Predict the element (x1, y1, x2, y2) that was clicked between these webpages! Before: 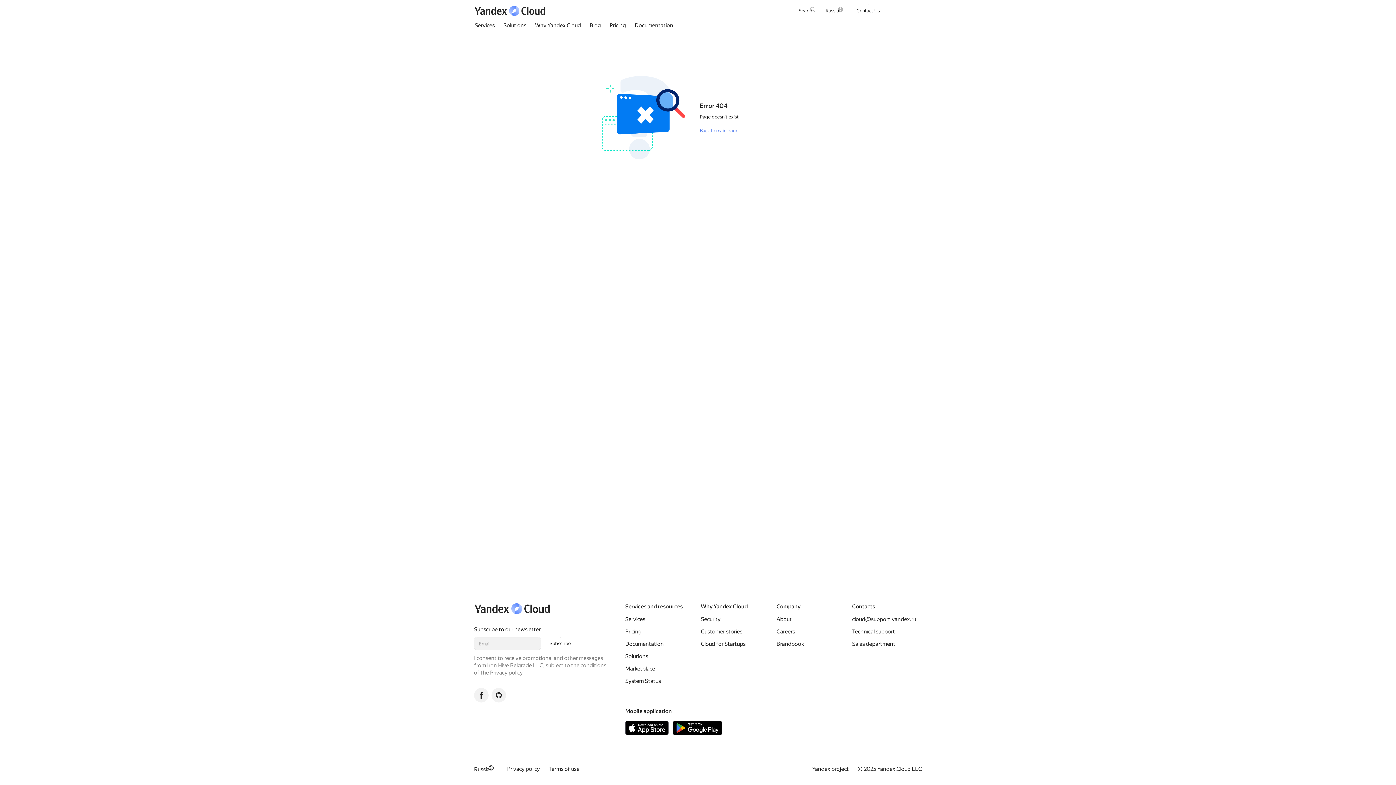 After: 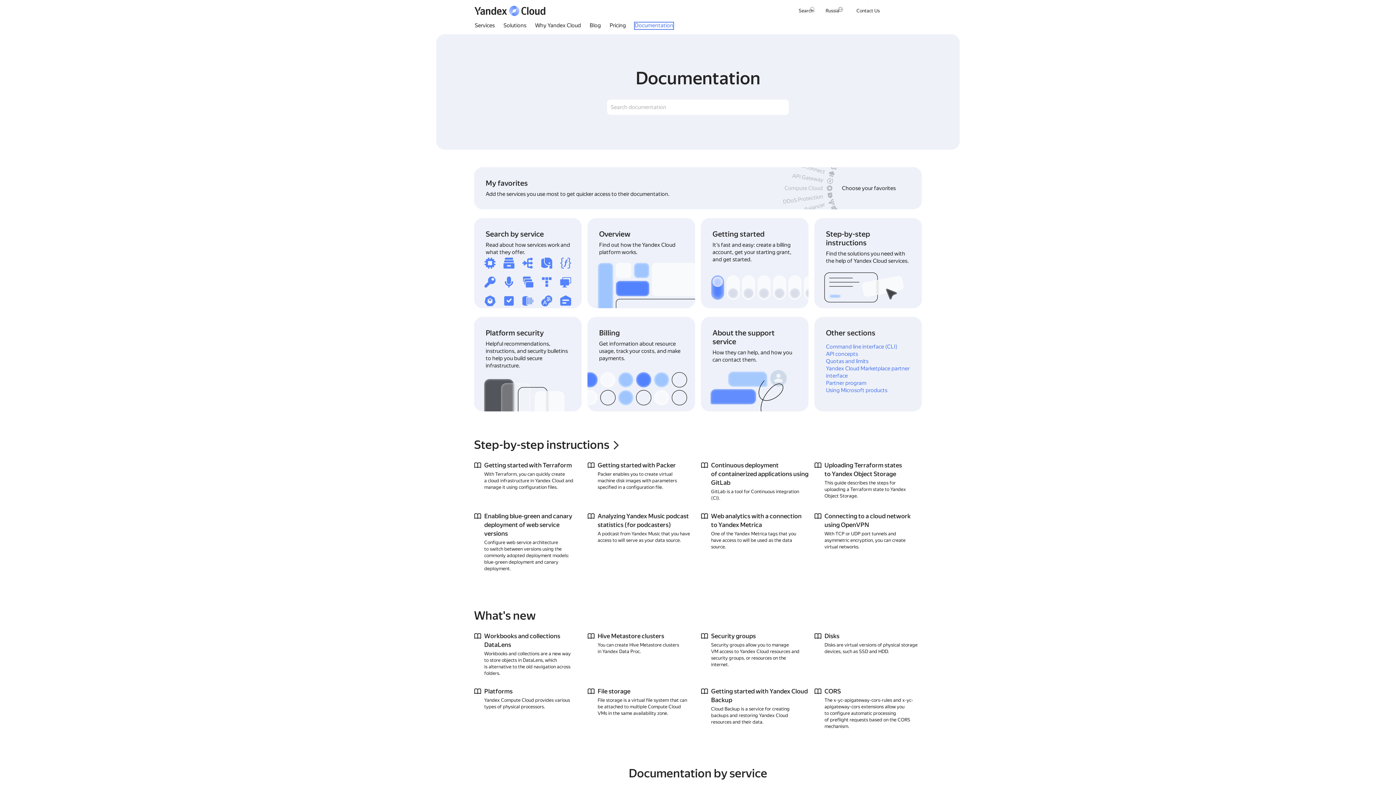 Action: bbox: (634, 21, 673, 34) label: Documentation